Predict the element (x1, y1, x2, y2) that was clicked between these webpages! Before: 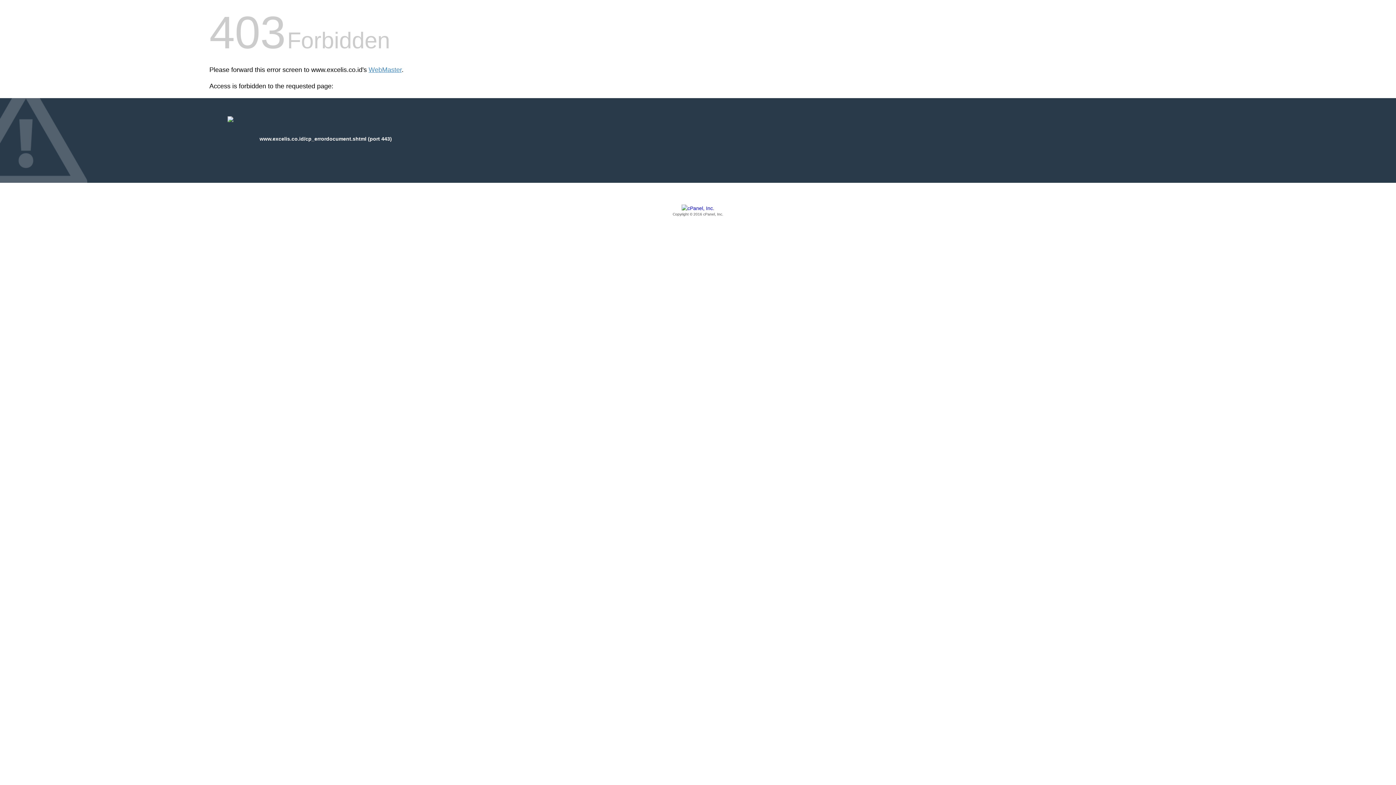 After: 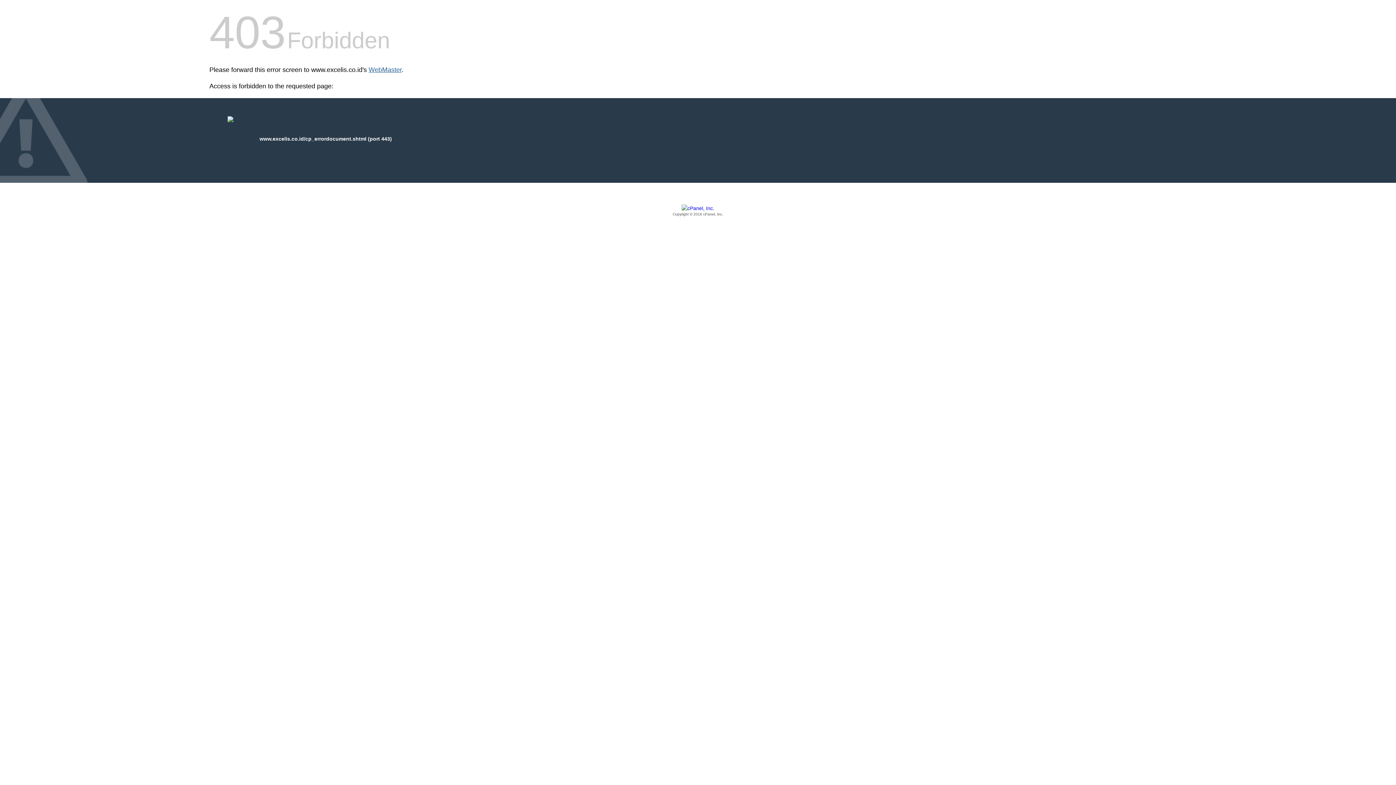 Action: bbox: (368, 66, 401, 73) label: WebMaster